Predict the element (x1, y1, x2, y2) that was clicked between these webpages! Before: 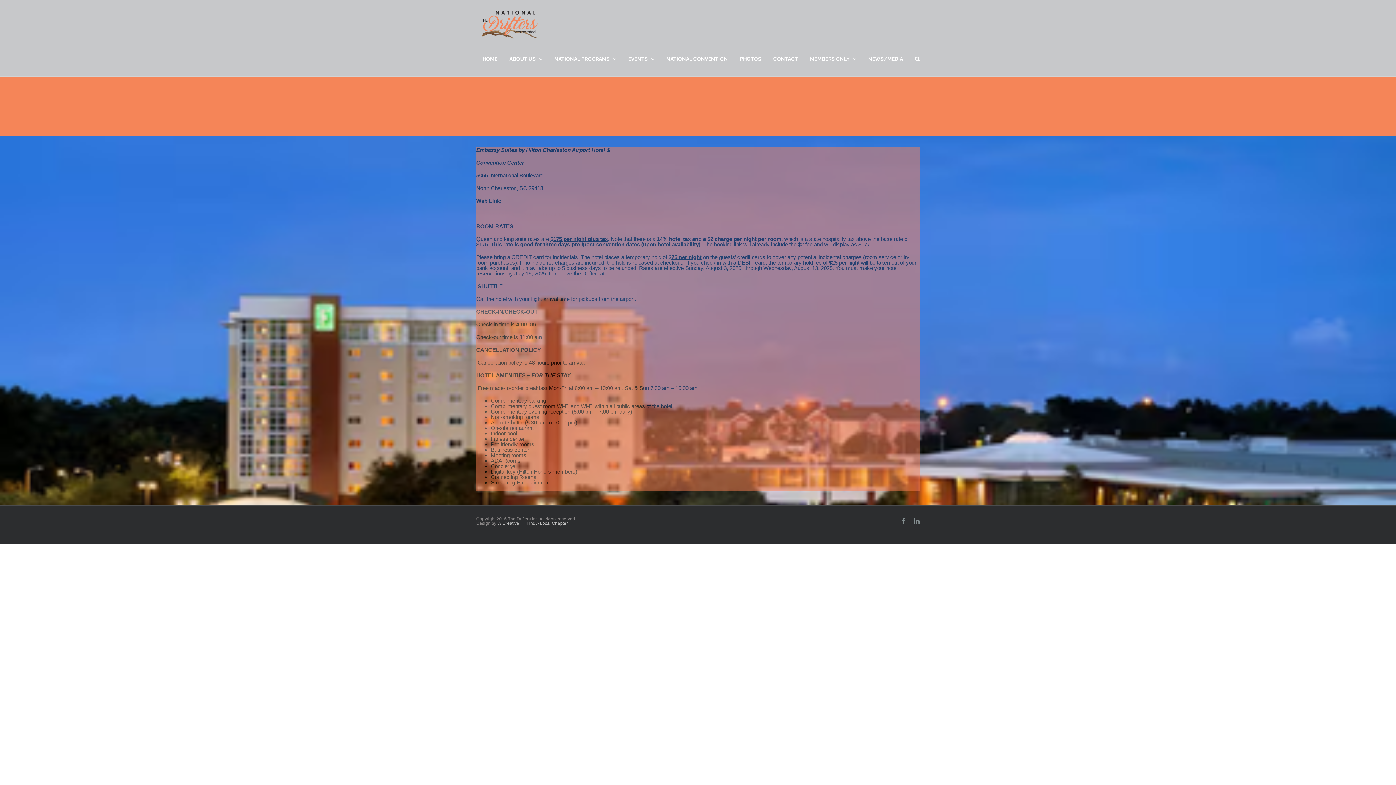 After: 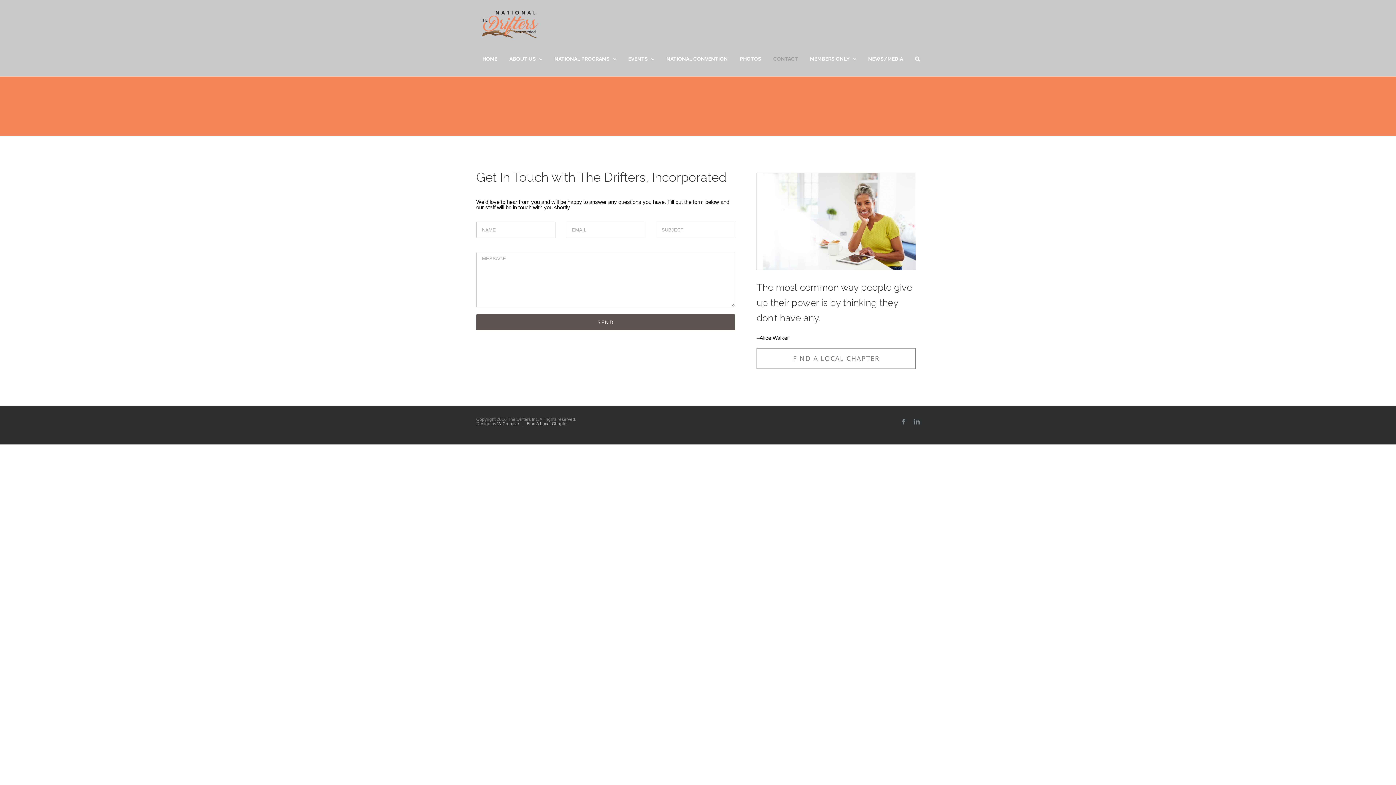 Action: bbox: (773, 41, 798, 76) label: CONTACT